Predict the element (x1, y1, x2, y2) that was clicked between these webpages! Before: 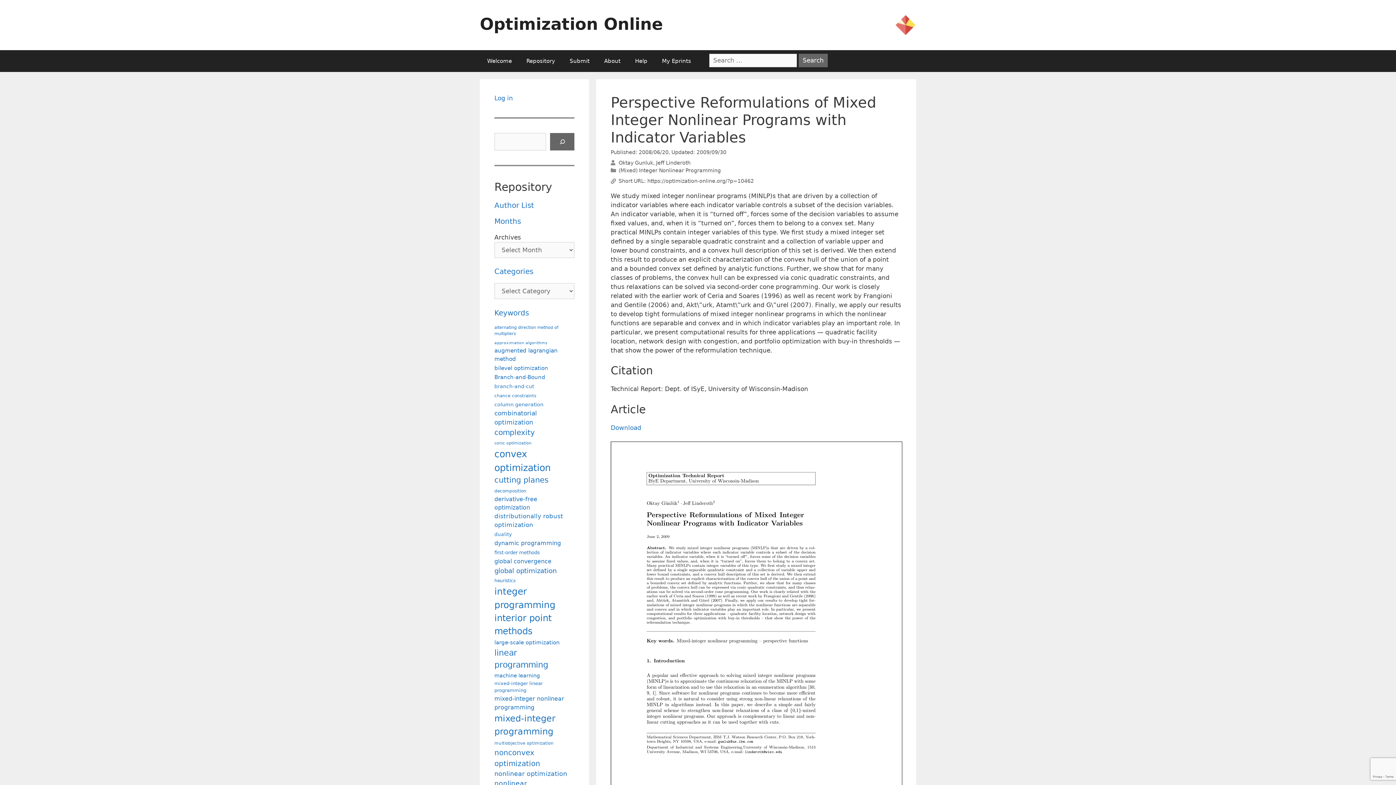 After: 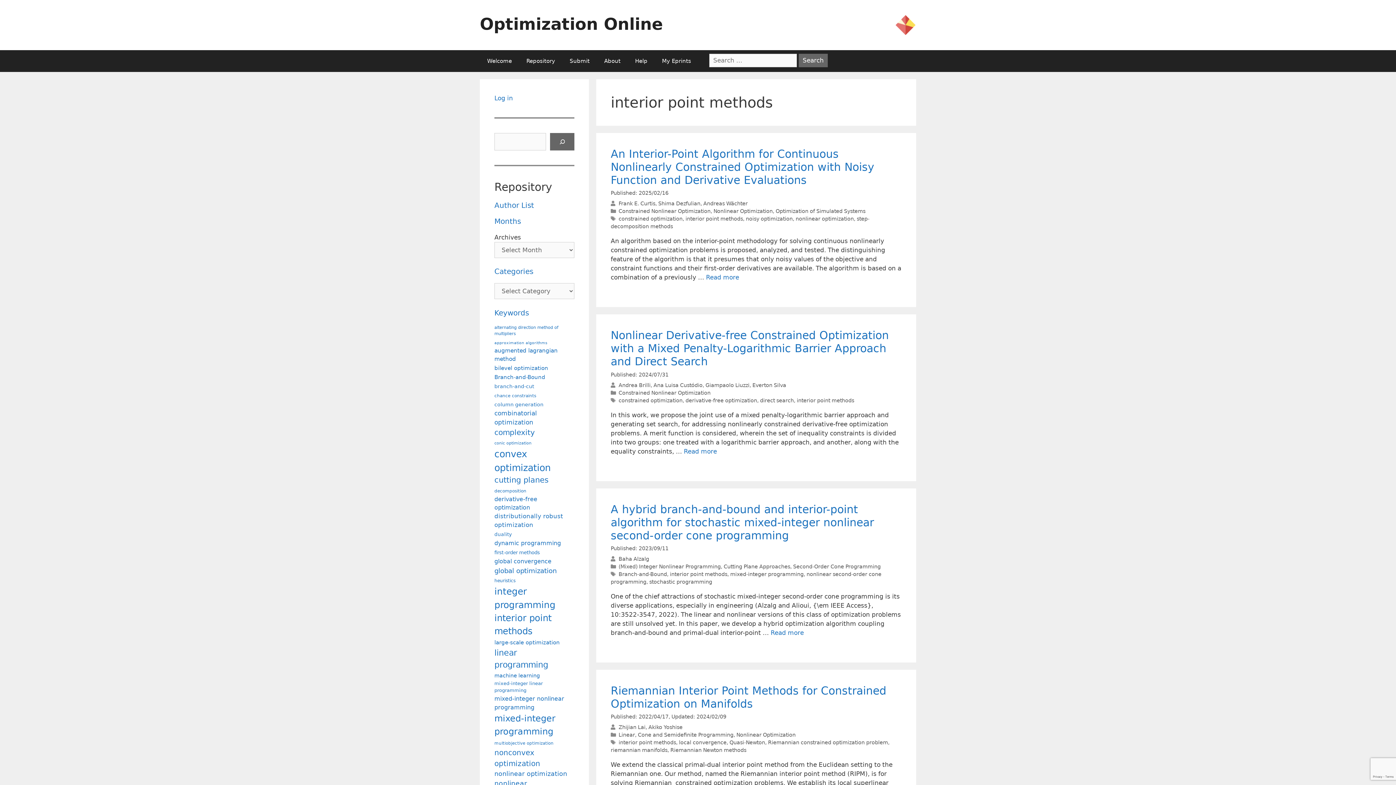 Action: label: interior point methods (290 items) bbox: (494, 611, 572, 638)